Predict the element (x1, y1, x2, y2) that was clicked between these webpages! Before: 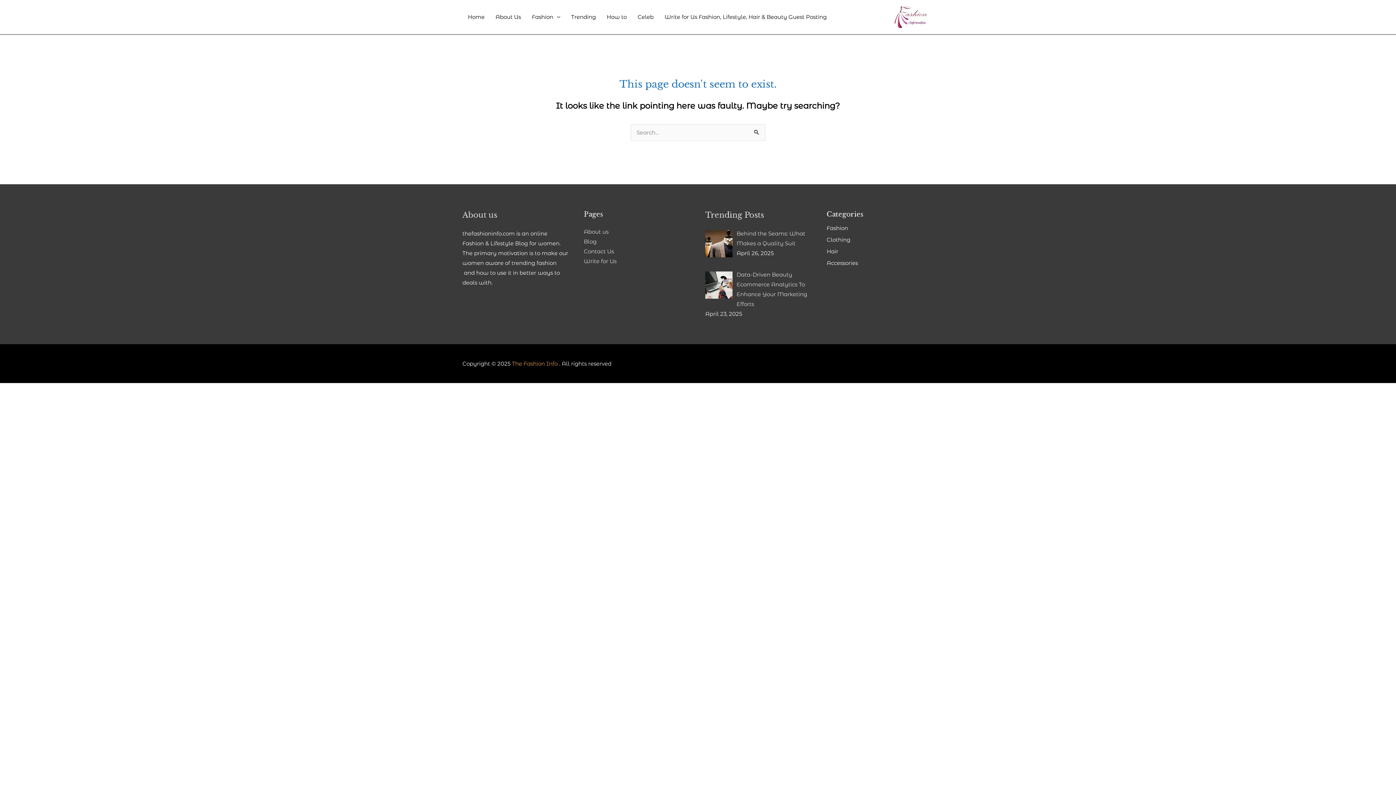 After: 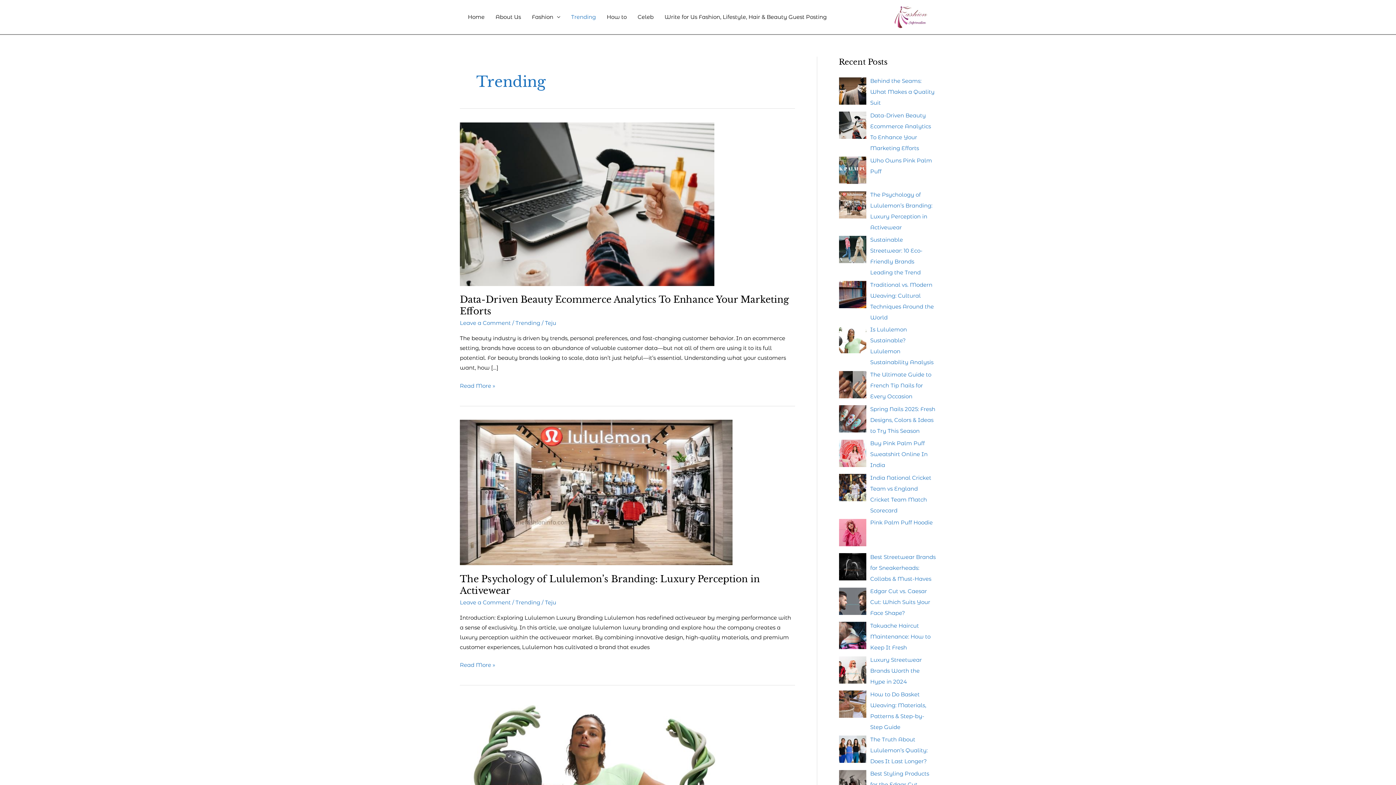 Action: bbox: (565, 6, 601, 28) label: Trending